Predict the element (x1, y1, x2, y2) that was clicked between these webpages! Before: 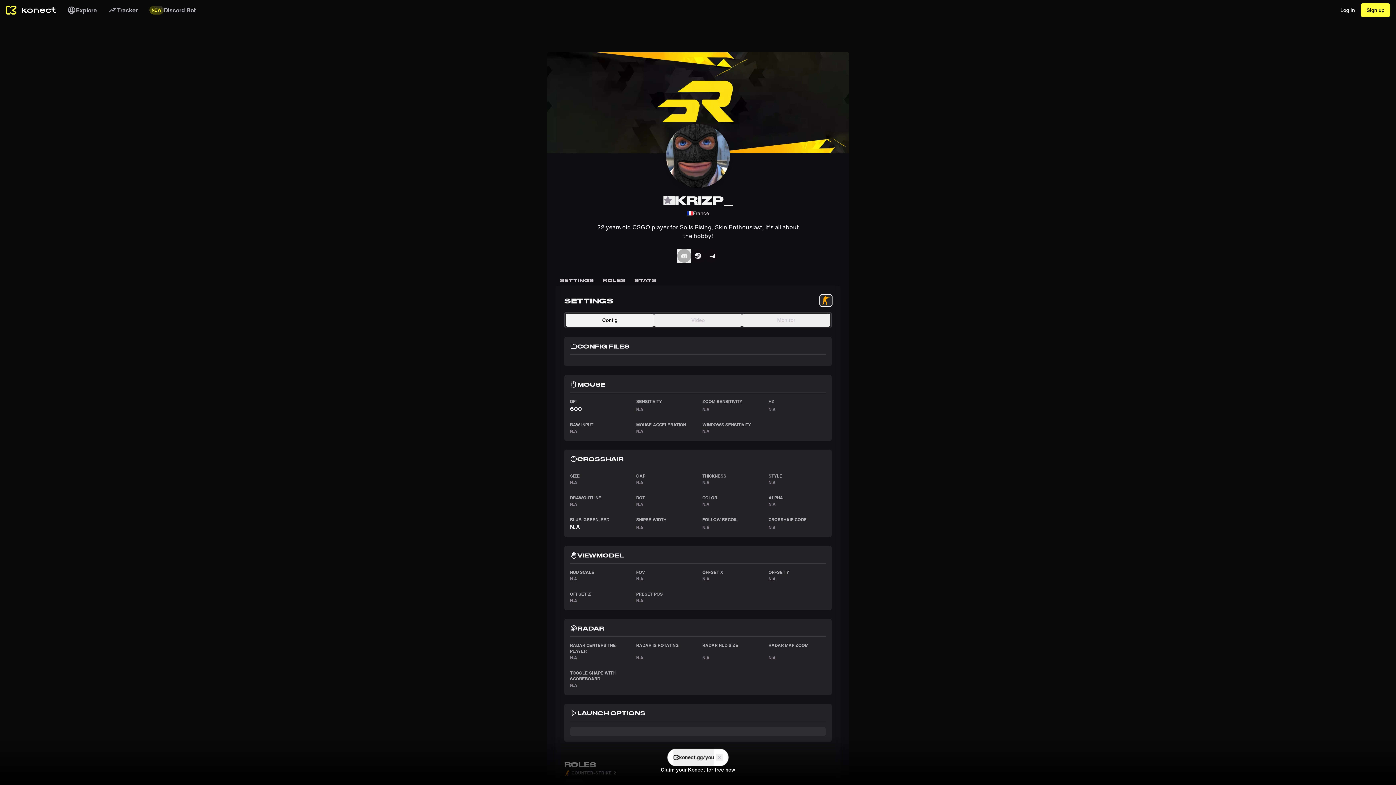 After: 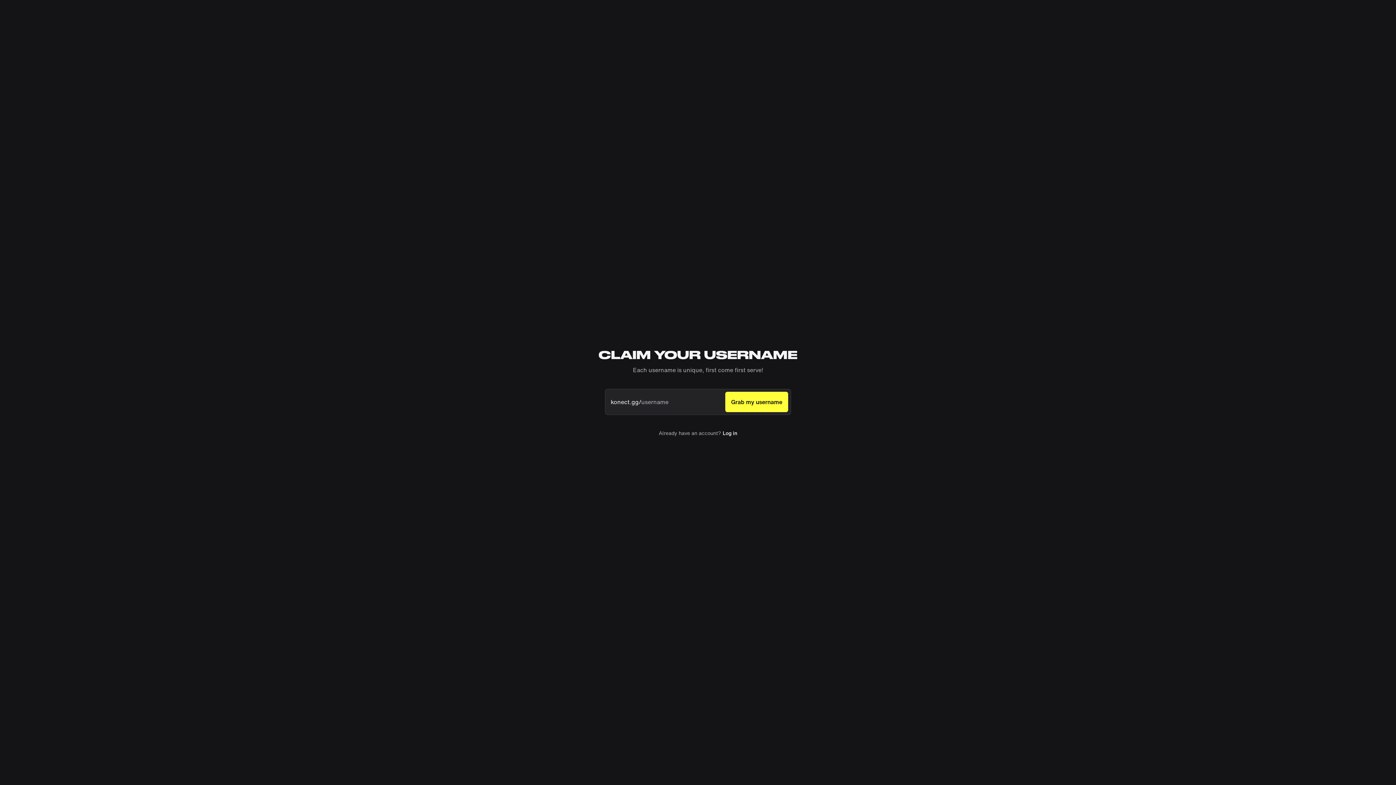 Action: bbox: (663, 196, 675, 204)